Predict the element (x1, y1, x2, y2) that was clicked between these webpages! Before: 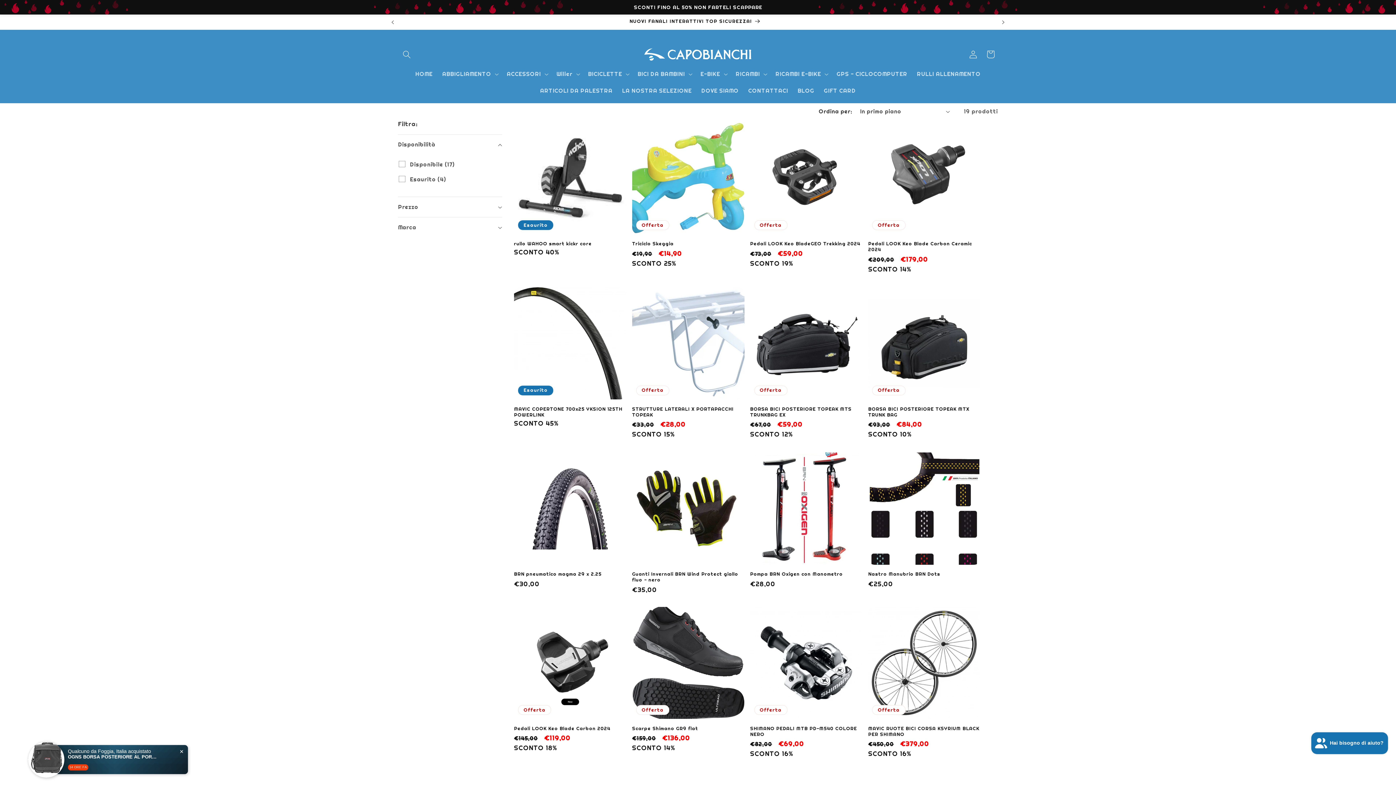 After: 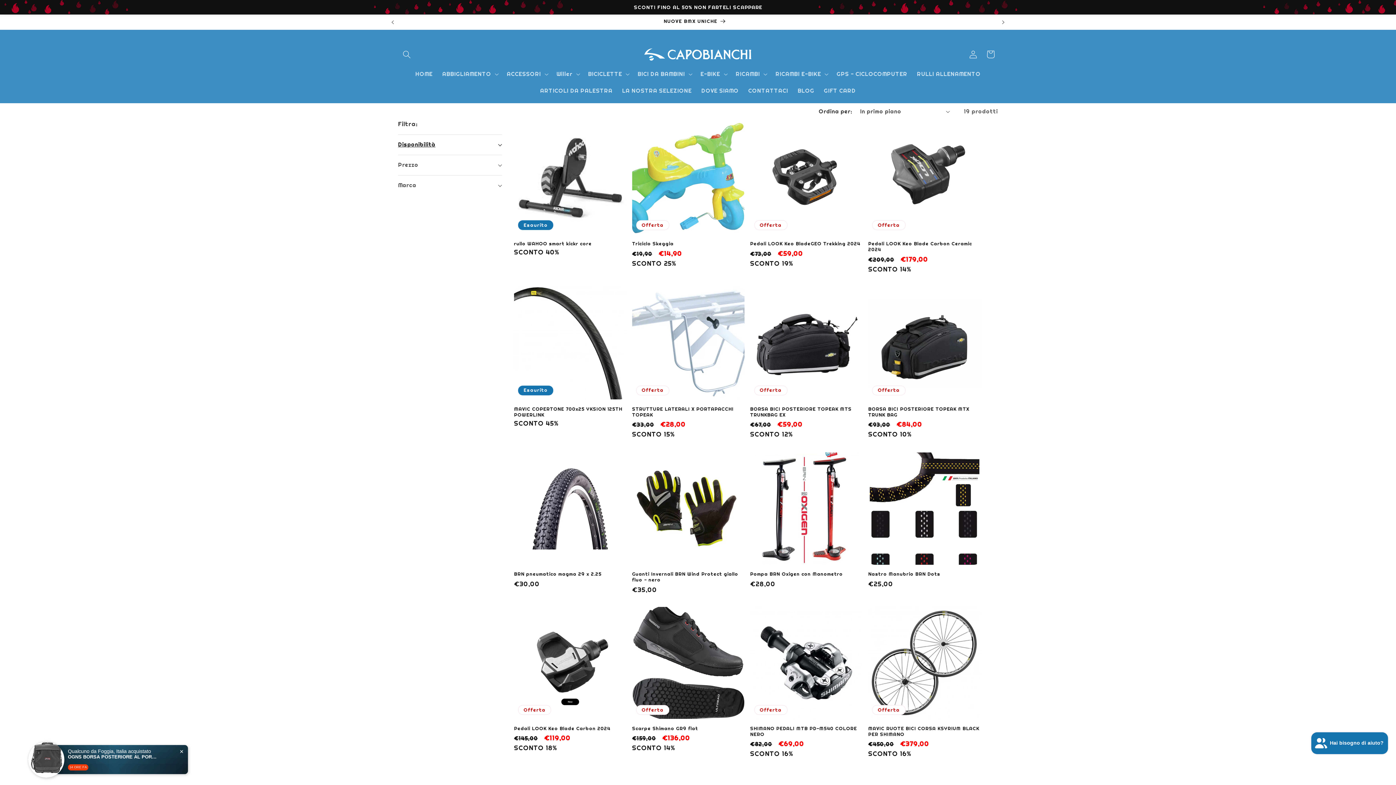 Action: label: Disponibilità (0 selezionata) bbox: (398, 134, 502, 154)